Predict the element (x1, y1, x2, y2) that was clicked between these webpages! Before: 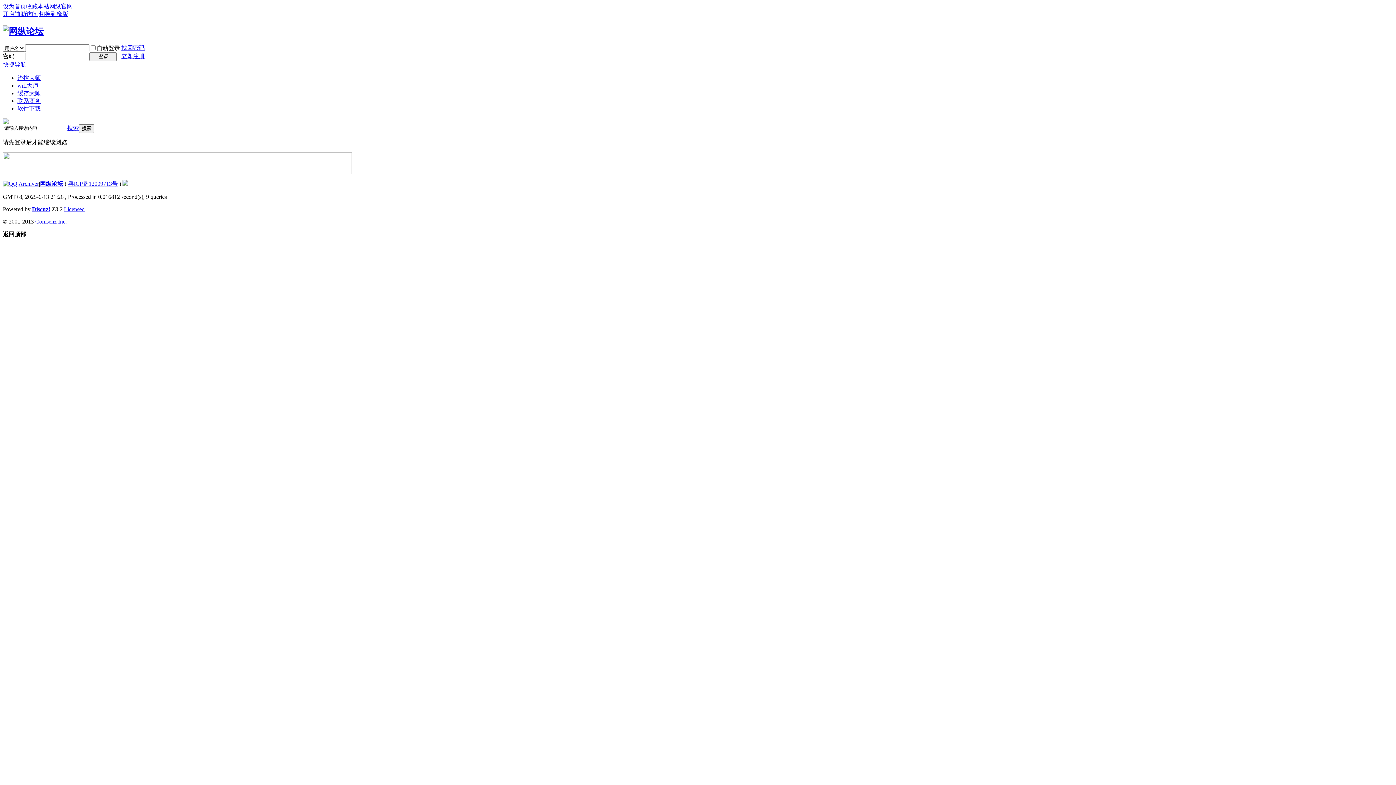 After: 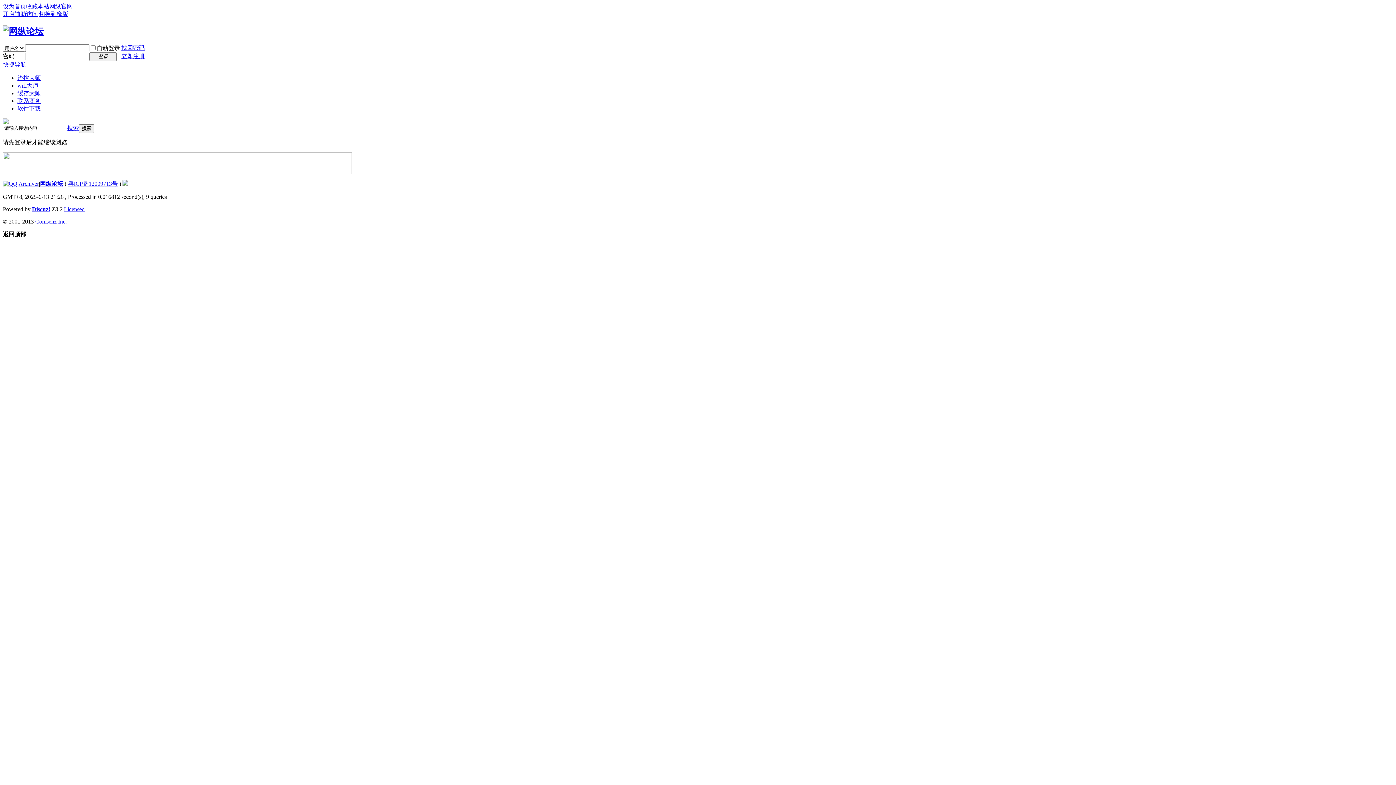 Action: label: Discuz! bbox: (32, 206, 50, 212)